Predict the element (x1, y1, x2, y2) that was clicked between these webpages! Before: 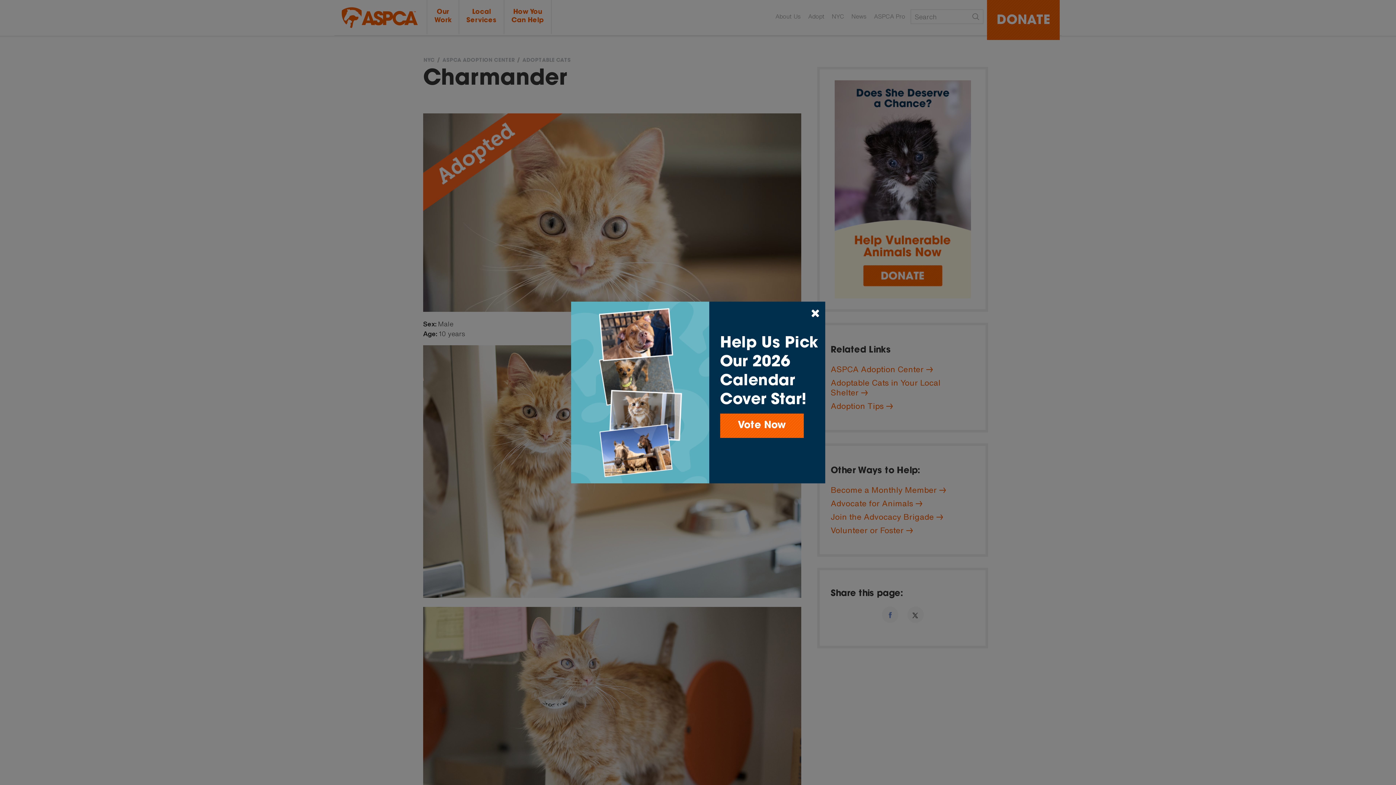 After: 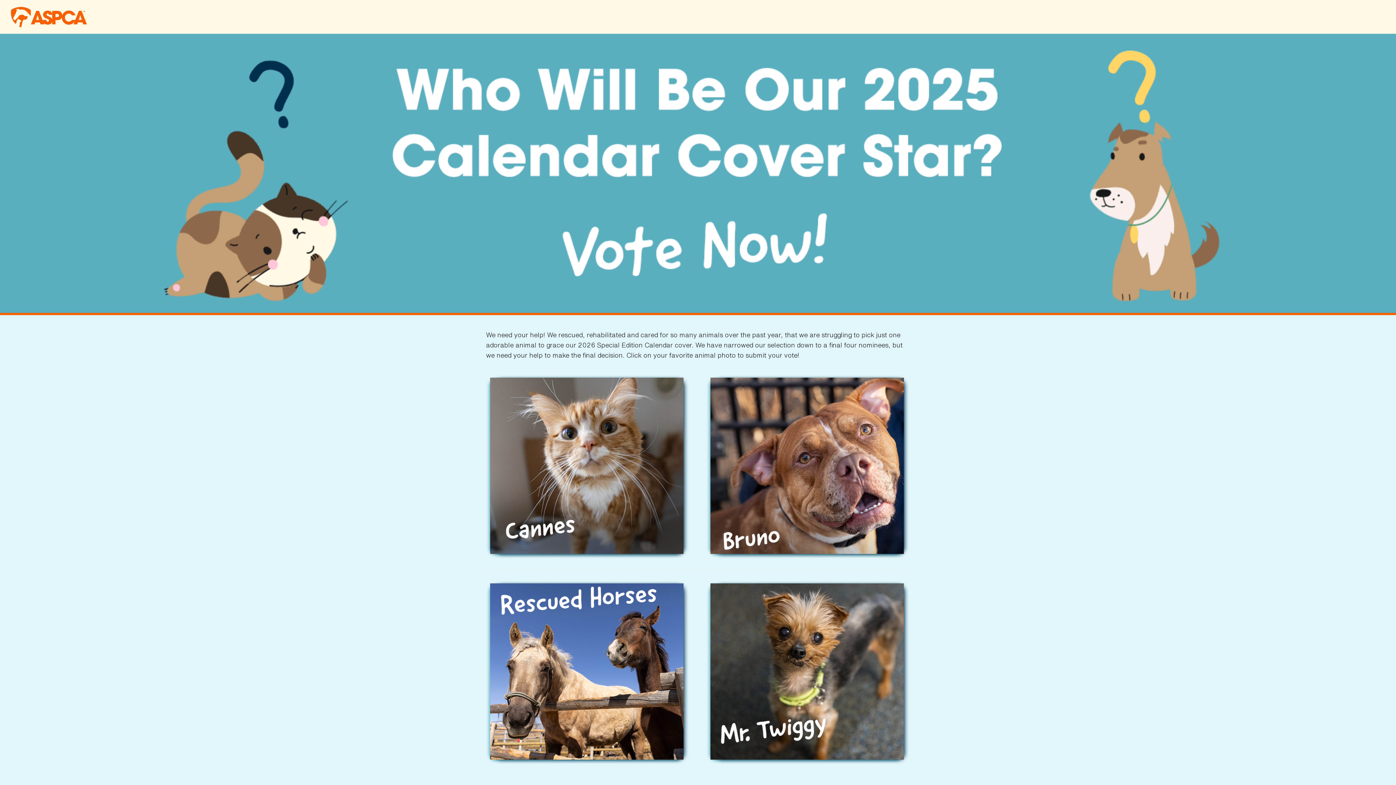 Action: label: Vote Now bbox: (720, 413, 803, 438)